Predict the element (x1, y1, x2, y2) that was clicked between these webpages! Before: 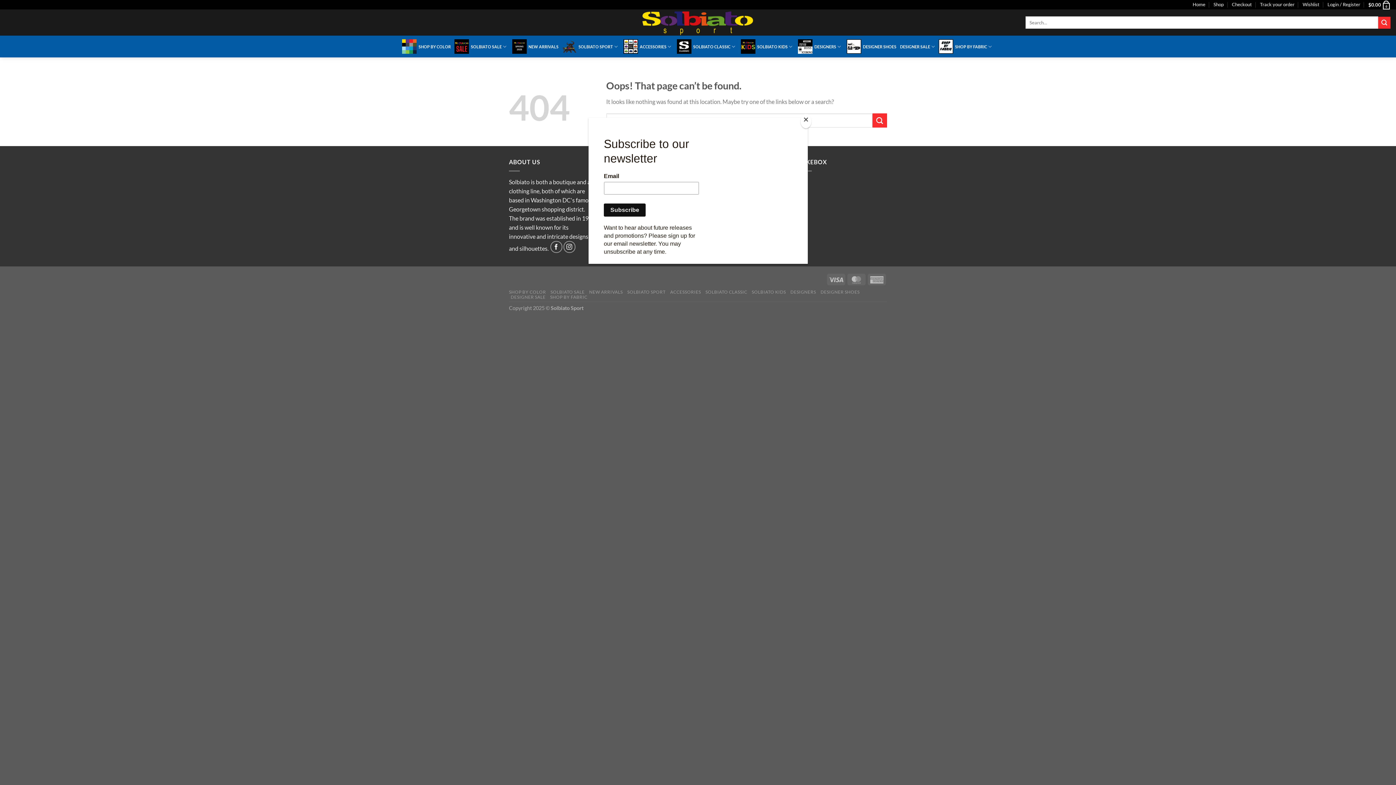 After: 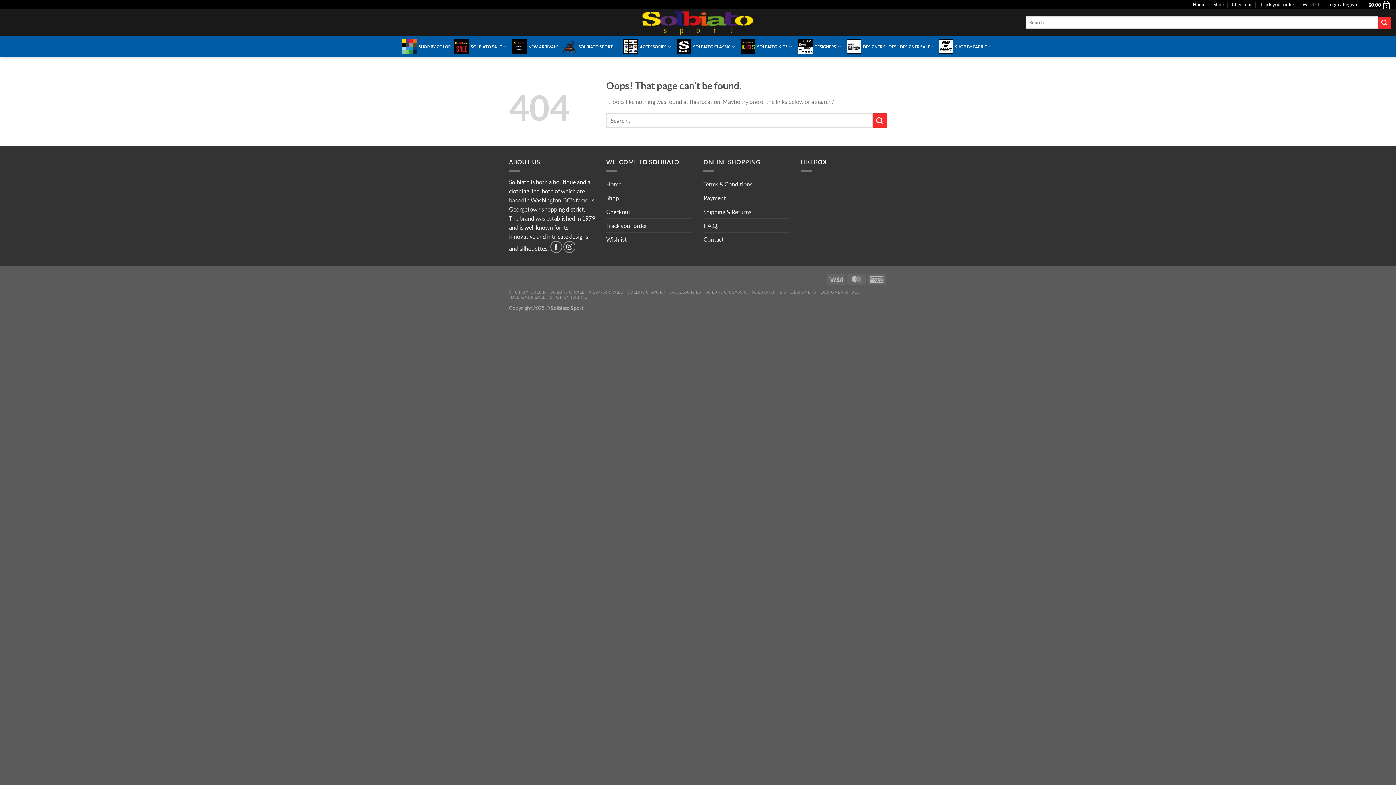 Action: bbox: (800, 114, 811, 128) label: Close